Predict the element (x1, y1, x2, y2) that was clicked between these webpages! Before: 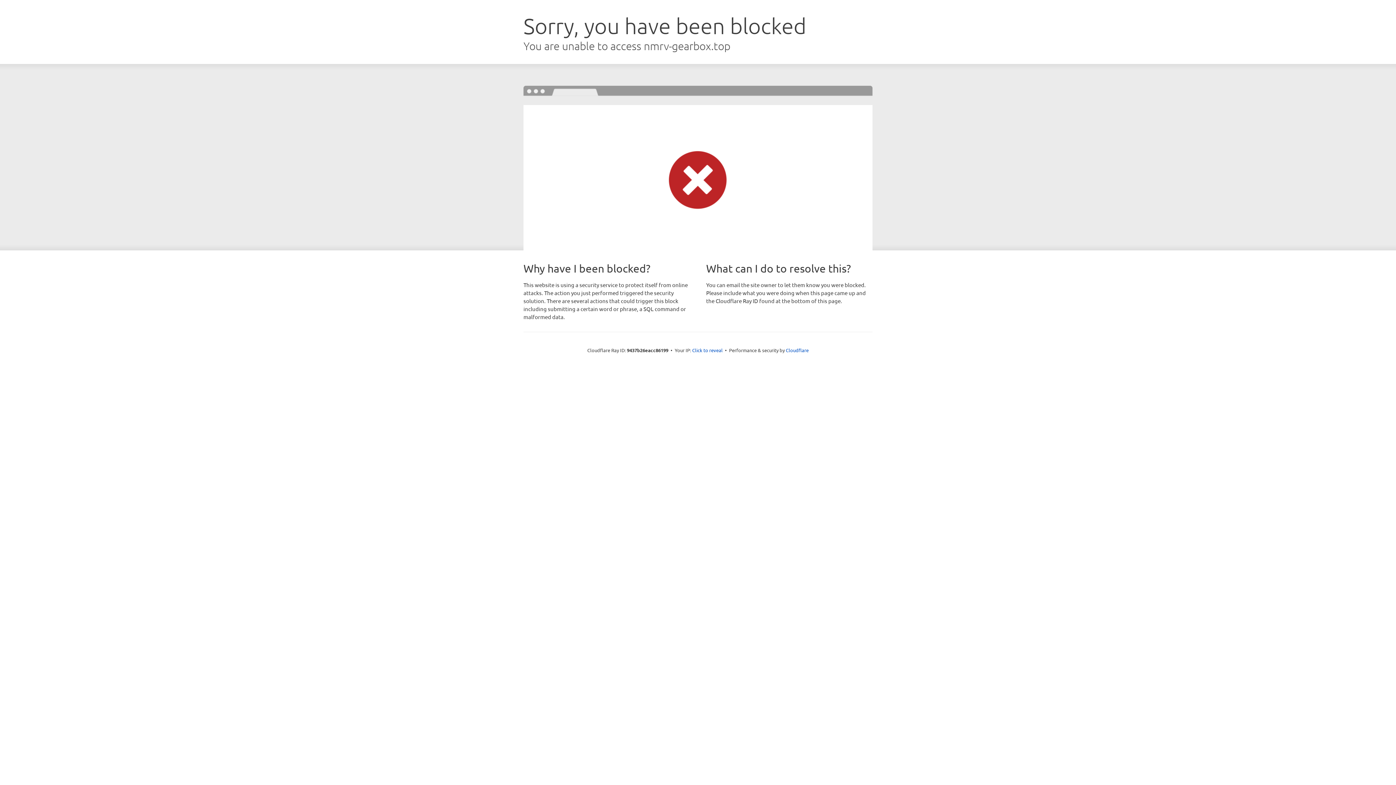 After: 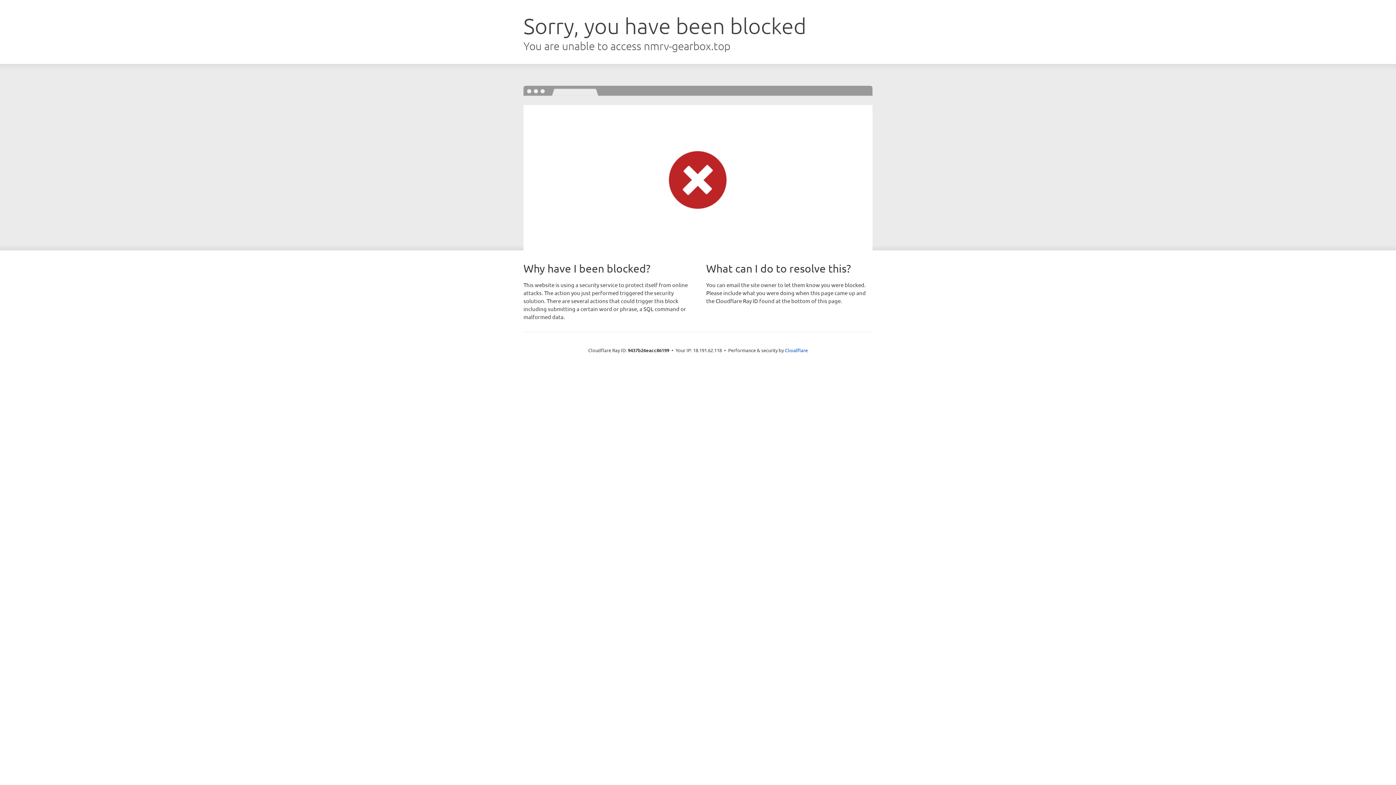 Action: label: Click to reveal bbox: (692, 346, 722, 353)